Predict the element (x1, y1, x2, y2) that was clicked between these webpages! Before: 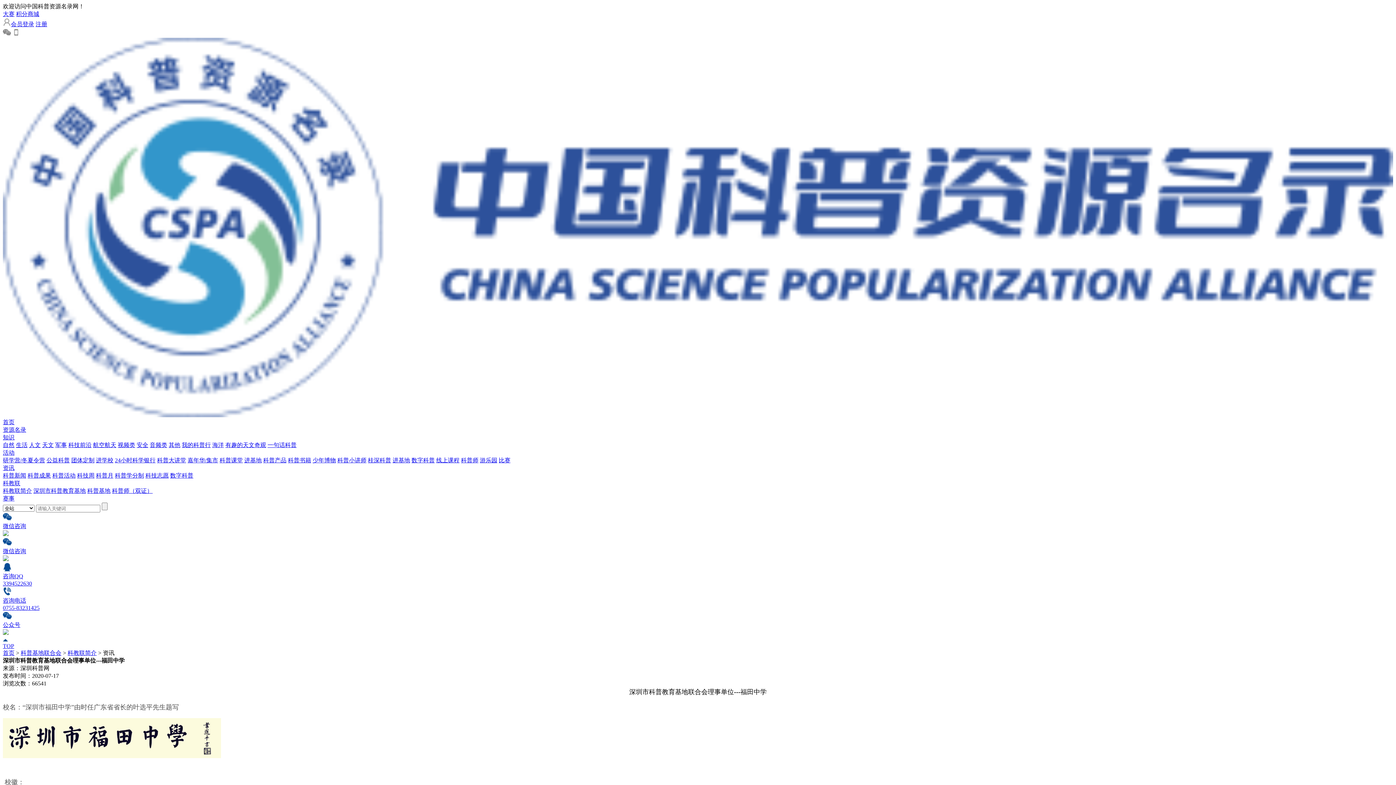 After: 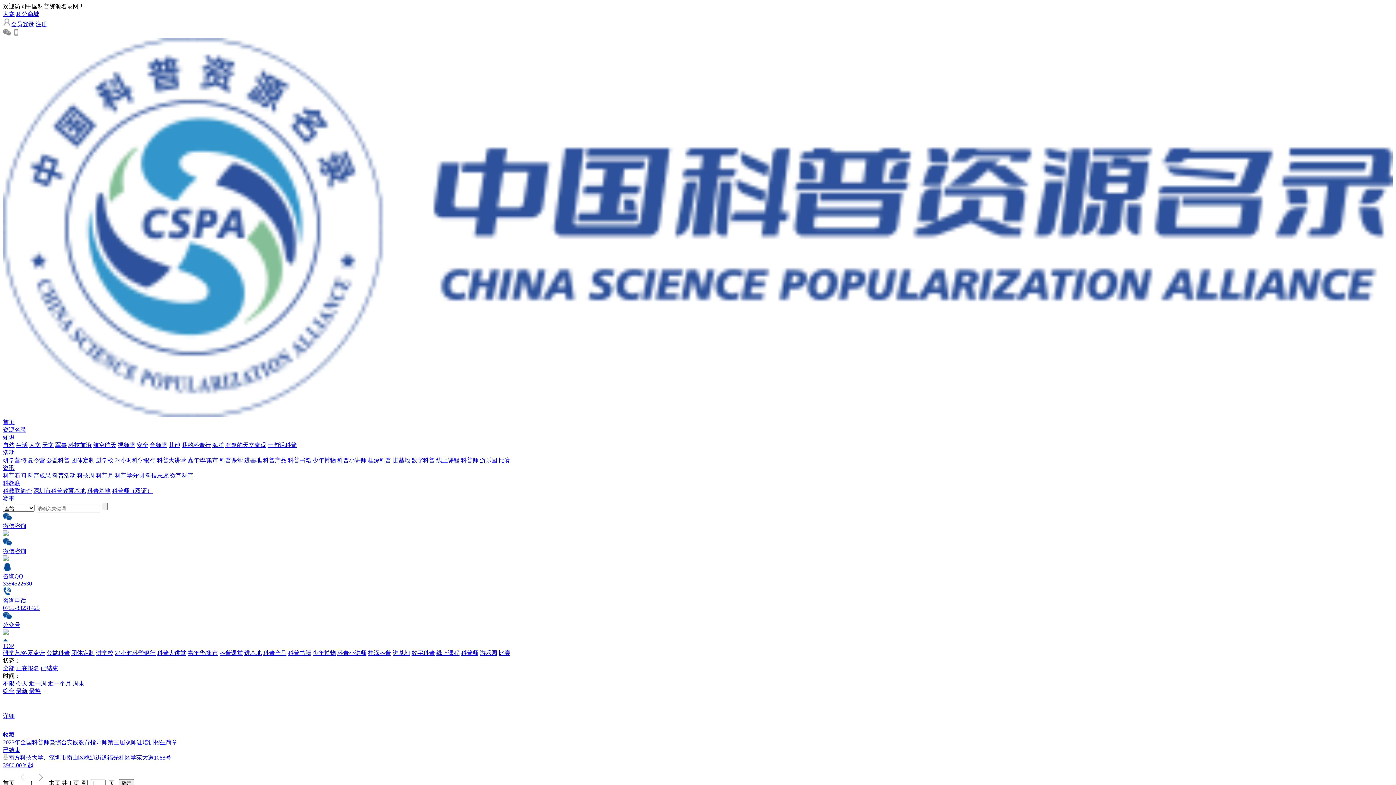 Action: bbox: (461, 457, 478, 463) label: 科普师